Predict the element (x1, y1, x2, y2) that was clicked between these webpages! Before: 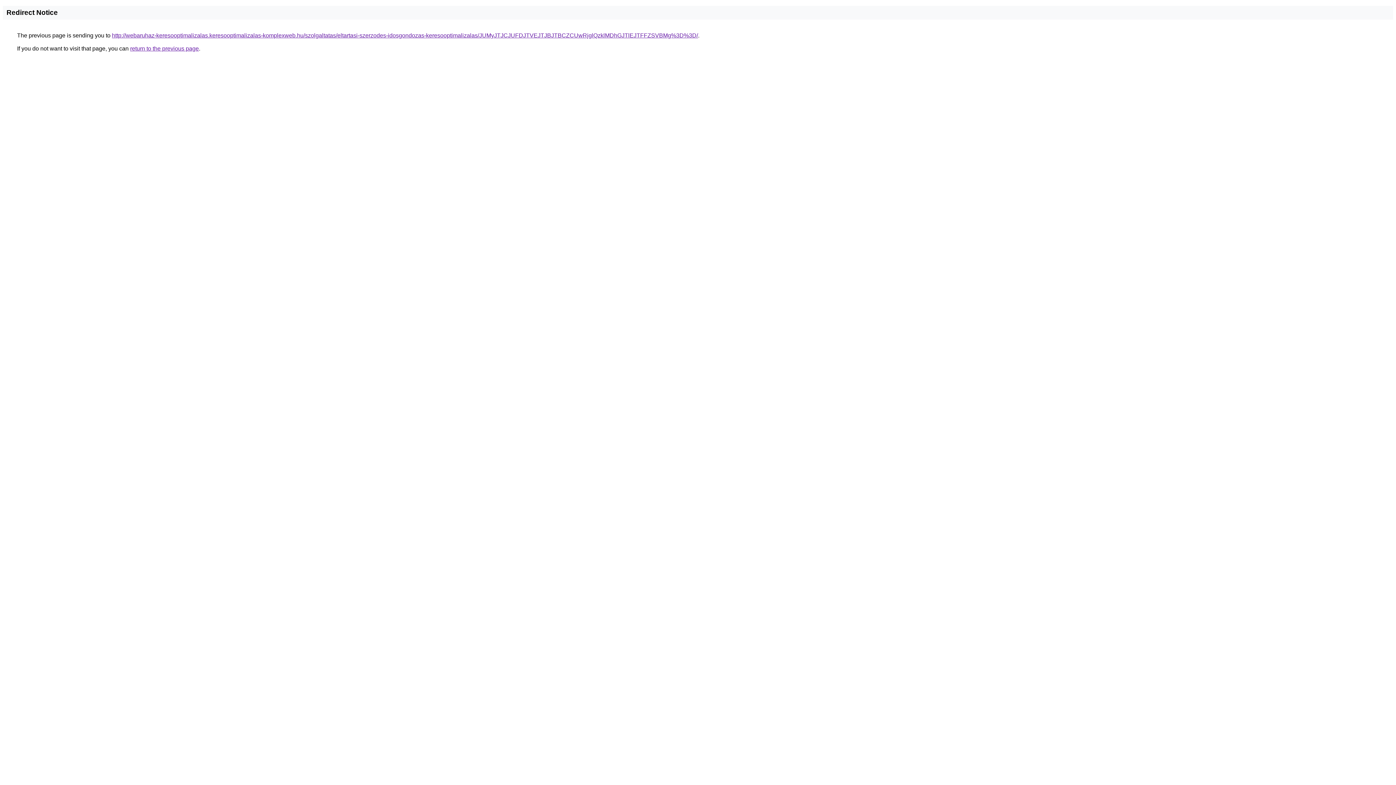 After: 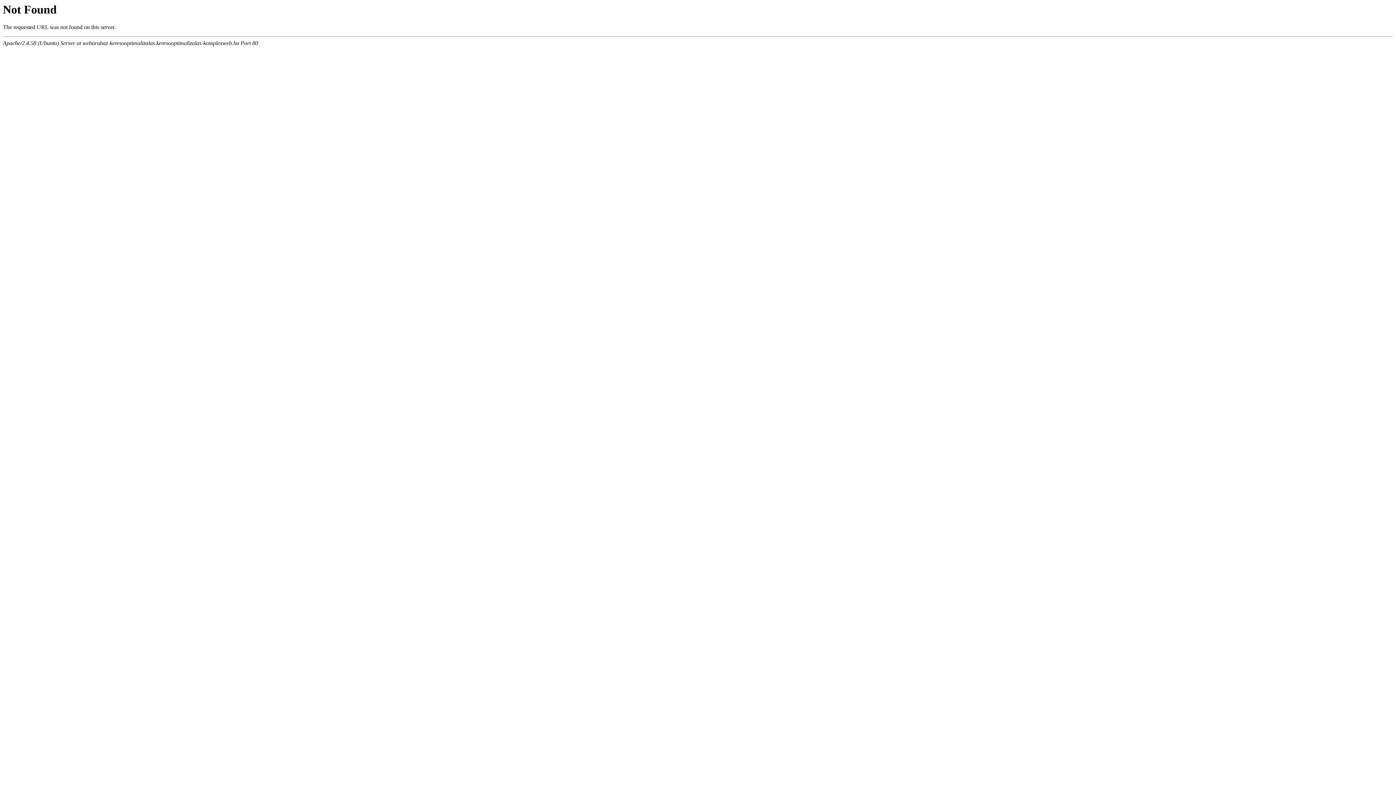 Action: bbox: (112, 32, 698, 38) label: http://webaruhaz-keresooptimalizalas.keresooptimalizalas-komplexweb.hu/szolgaltatas/eltartasi-szerzodes-idosgondozas-keresooptimalizalas/JUMyJTJCJUFDJTVEJTJBJTBCZCUwRjglQzklMDhGJTlEJTFFZSVBMg%3D%3D/